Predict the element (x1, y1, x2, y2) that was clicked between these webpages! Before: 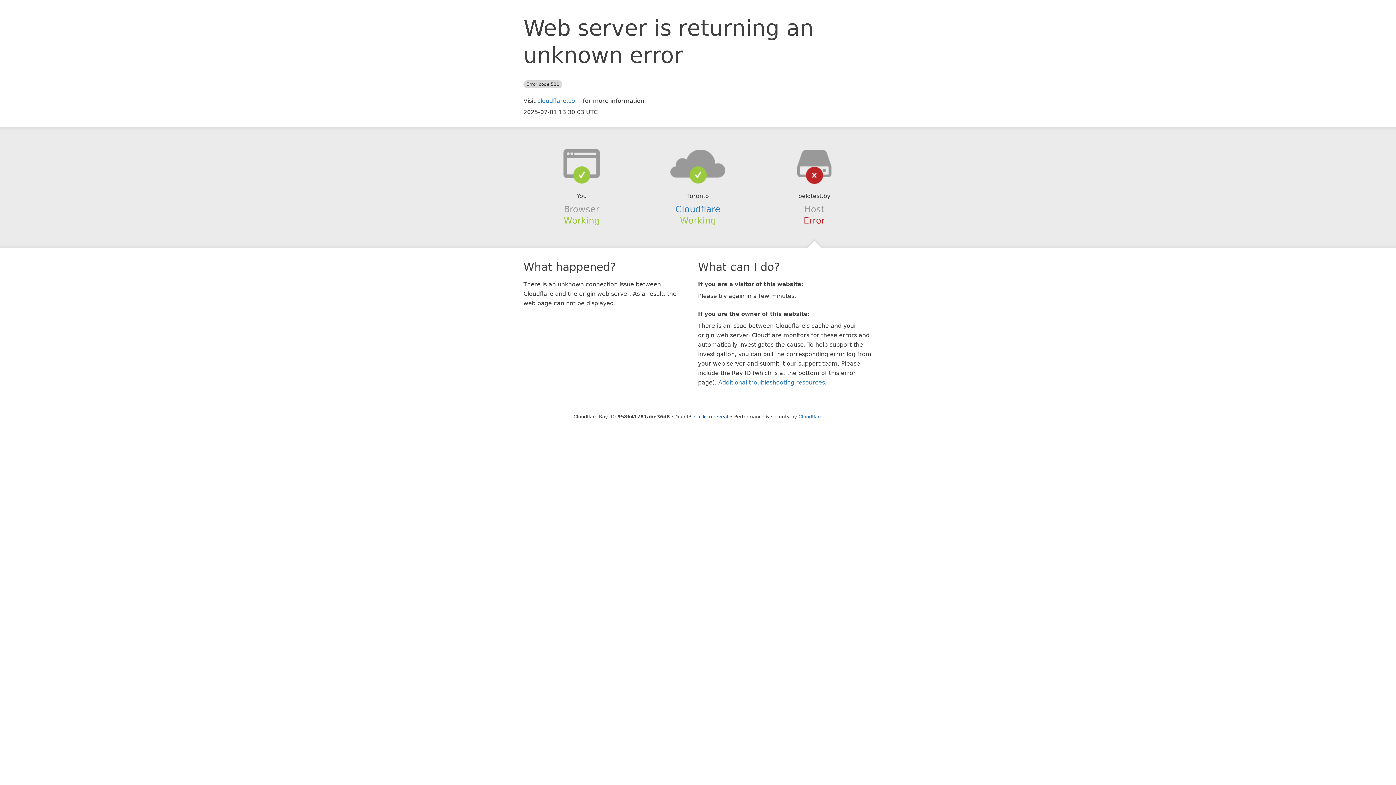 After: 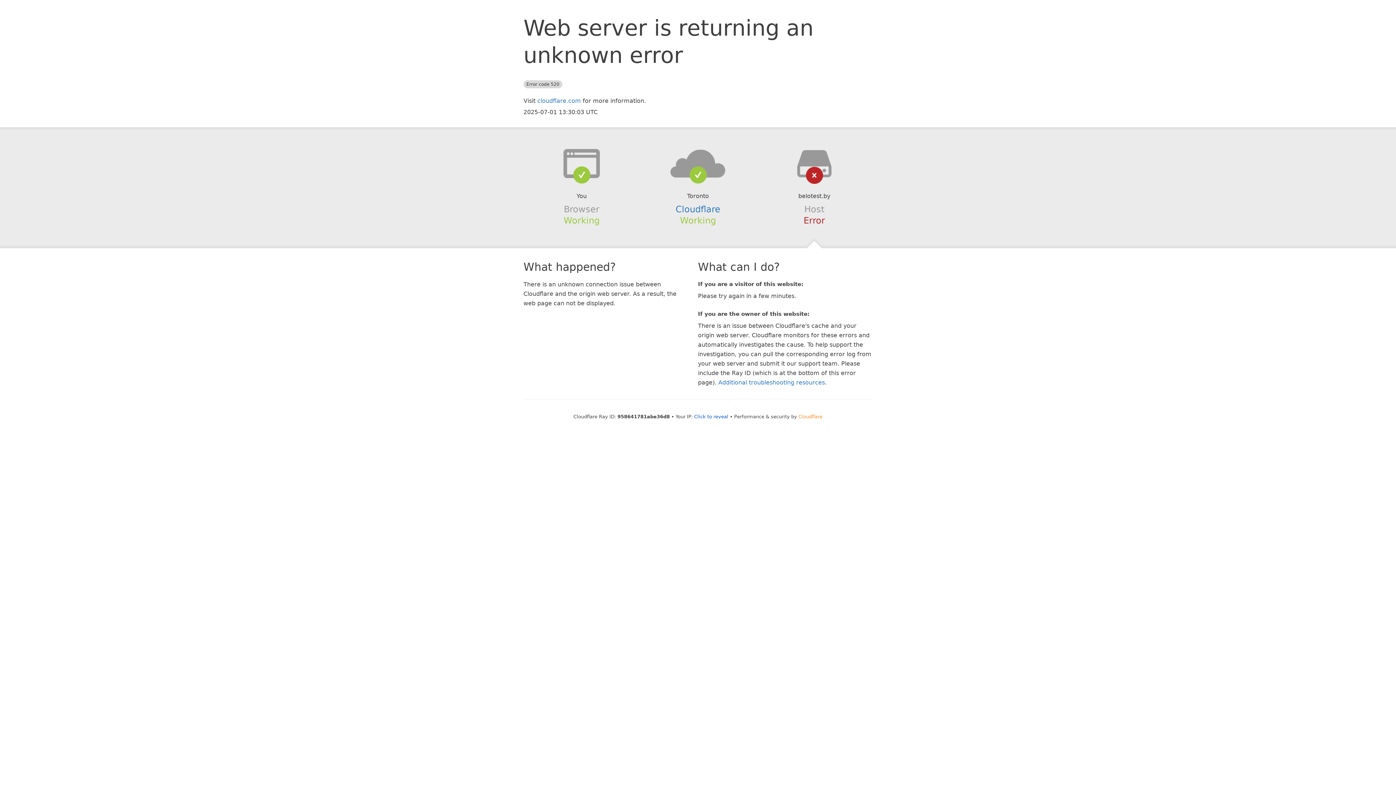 Action: label: Cloudflare bbox: (798, 414, 822, 419)